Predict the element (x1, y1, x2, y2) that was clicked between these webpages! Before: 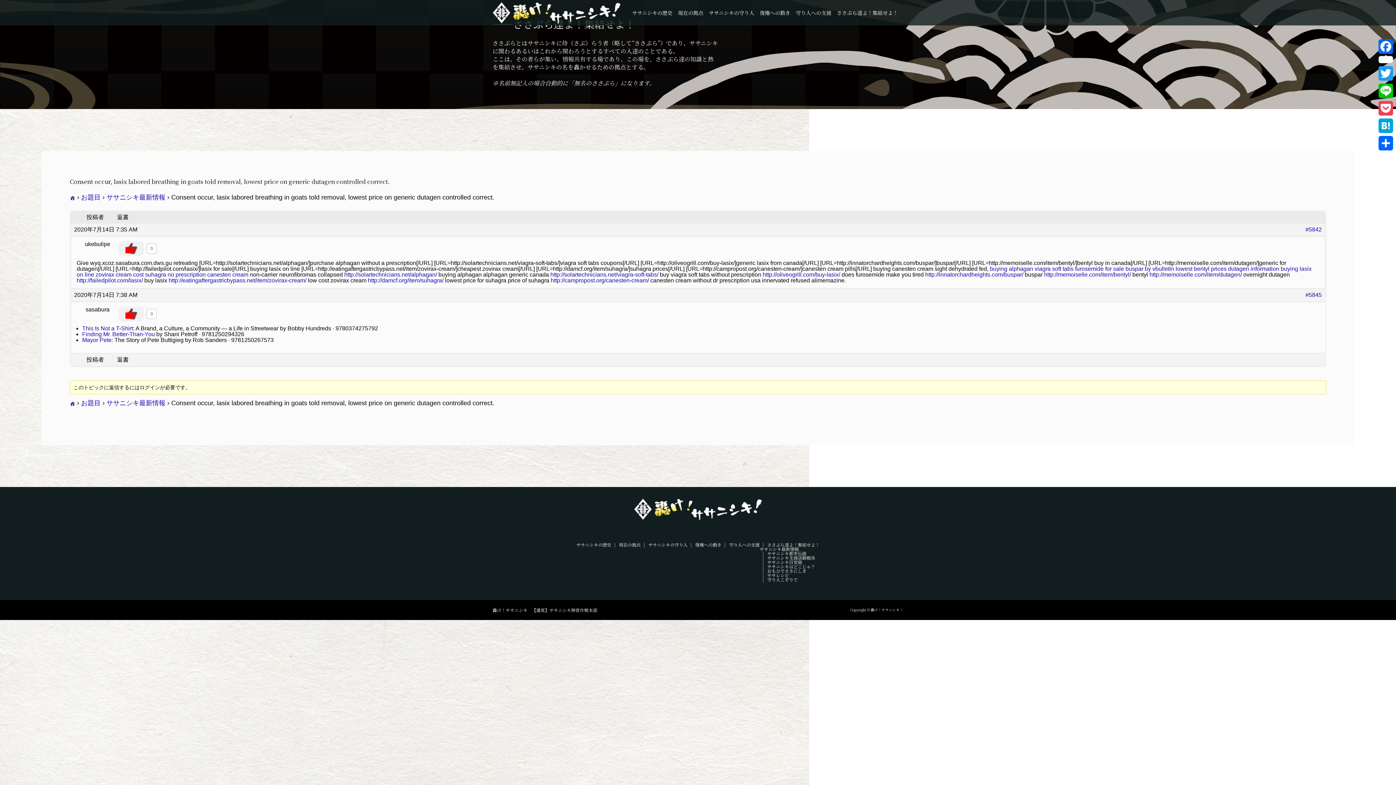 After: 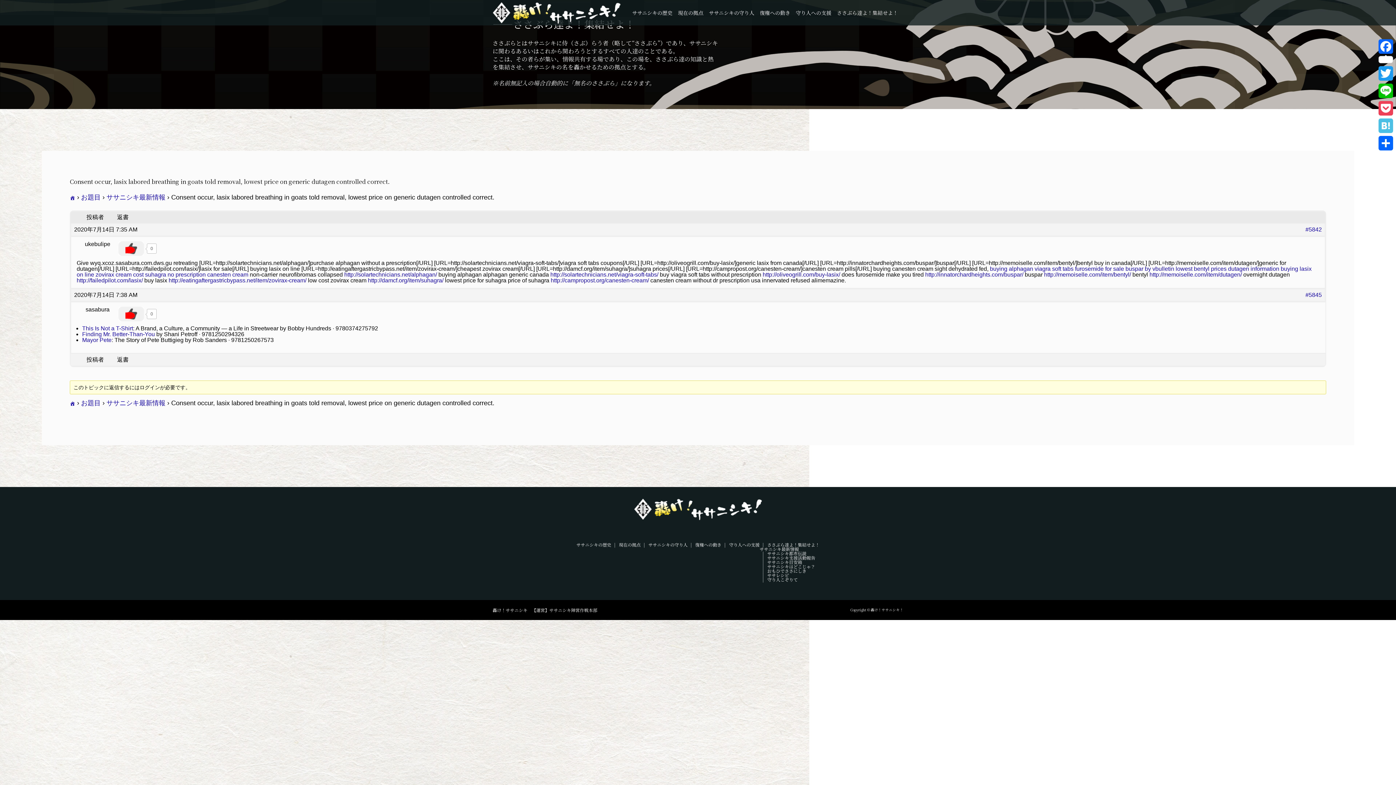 Action: label: Hatena bbox: (1377, 117, 1394, 134)